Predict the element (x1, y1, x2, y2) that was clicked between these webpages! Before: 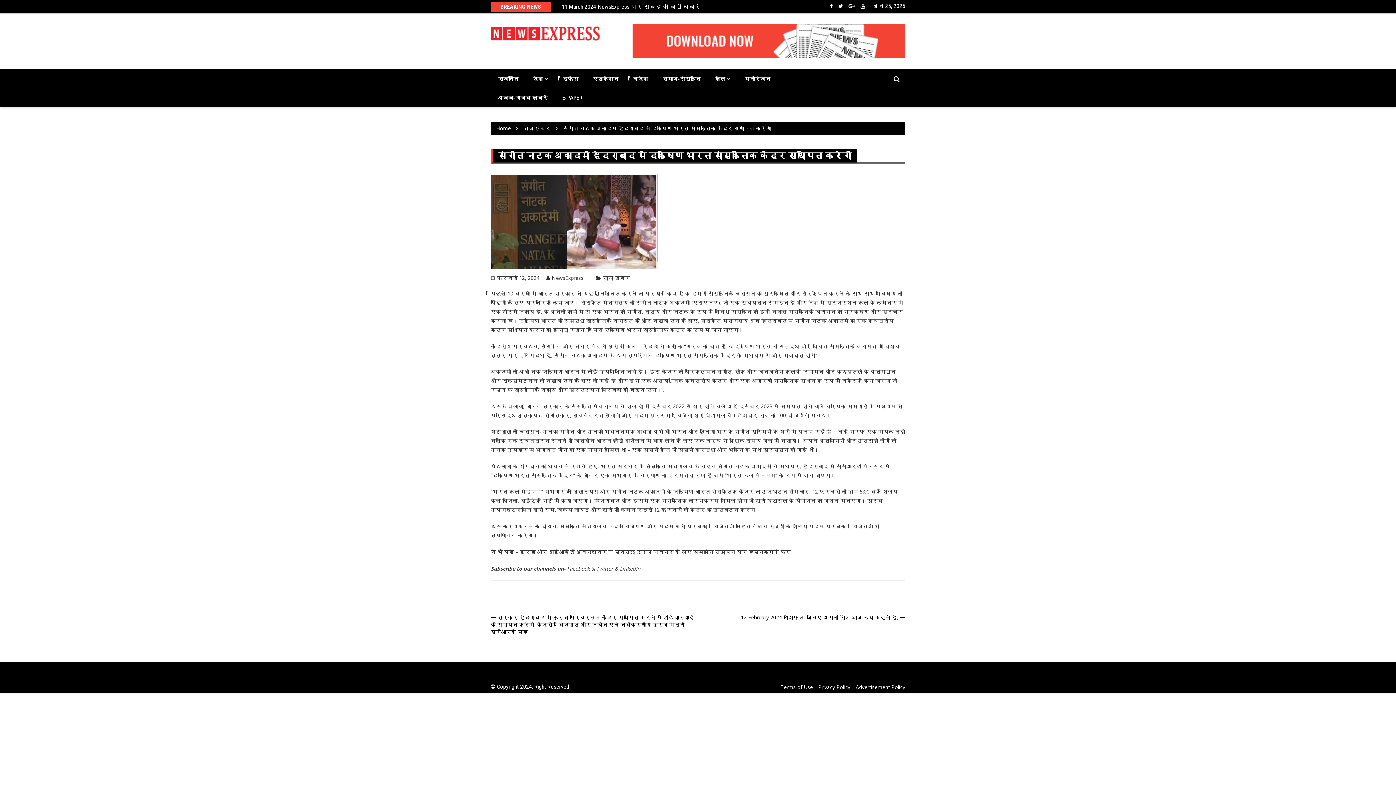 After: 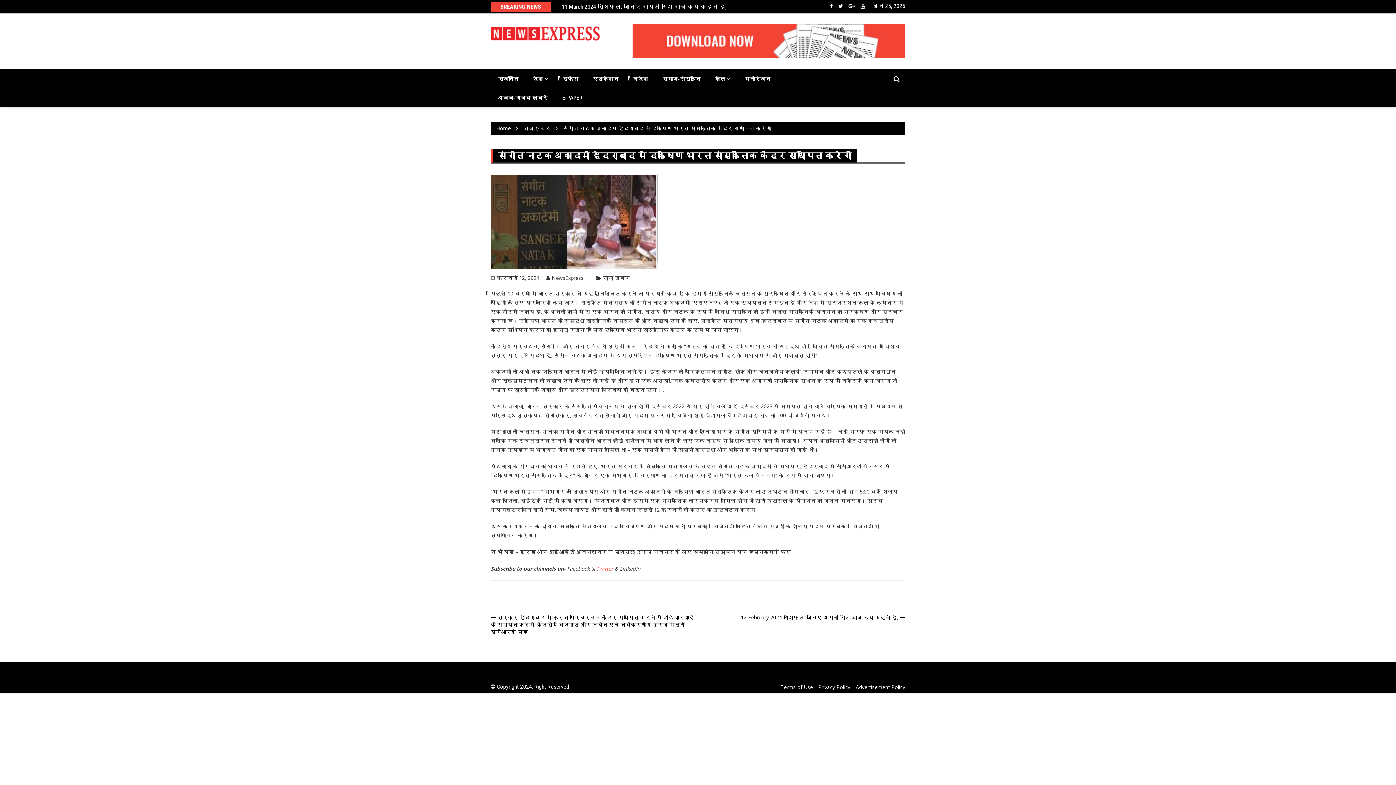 Action: label: Twitter bbox: (596, 565, 613, 572)